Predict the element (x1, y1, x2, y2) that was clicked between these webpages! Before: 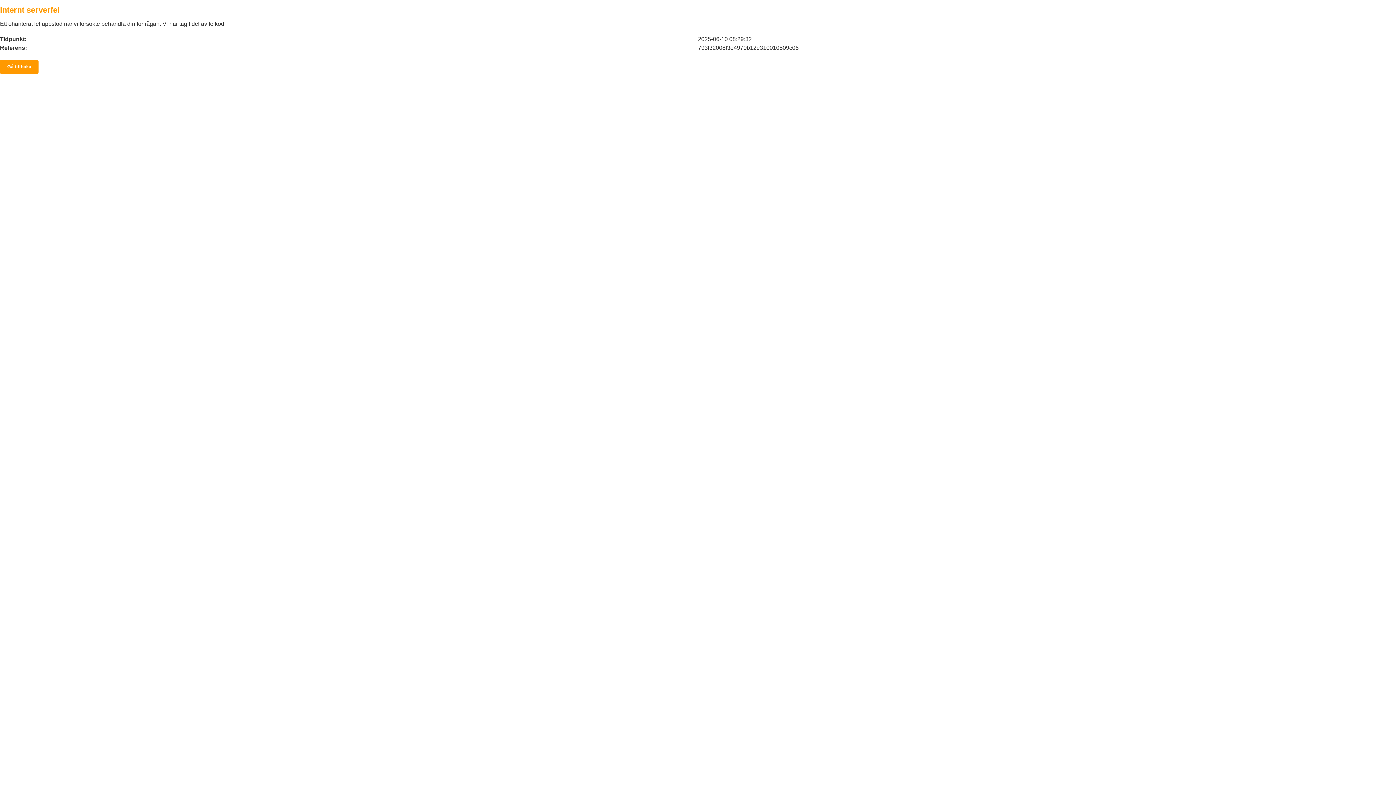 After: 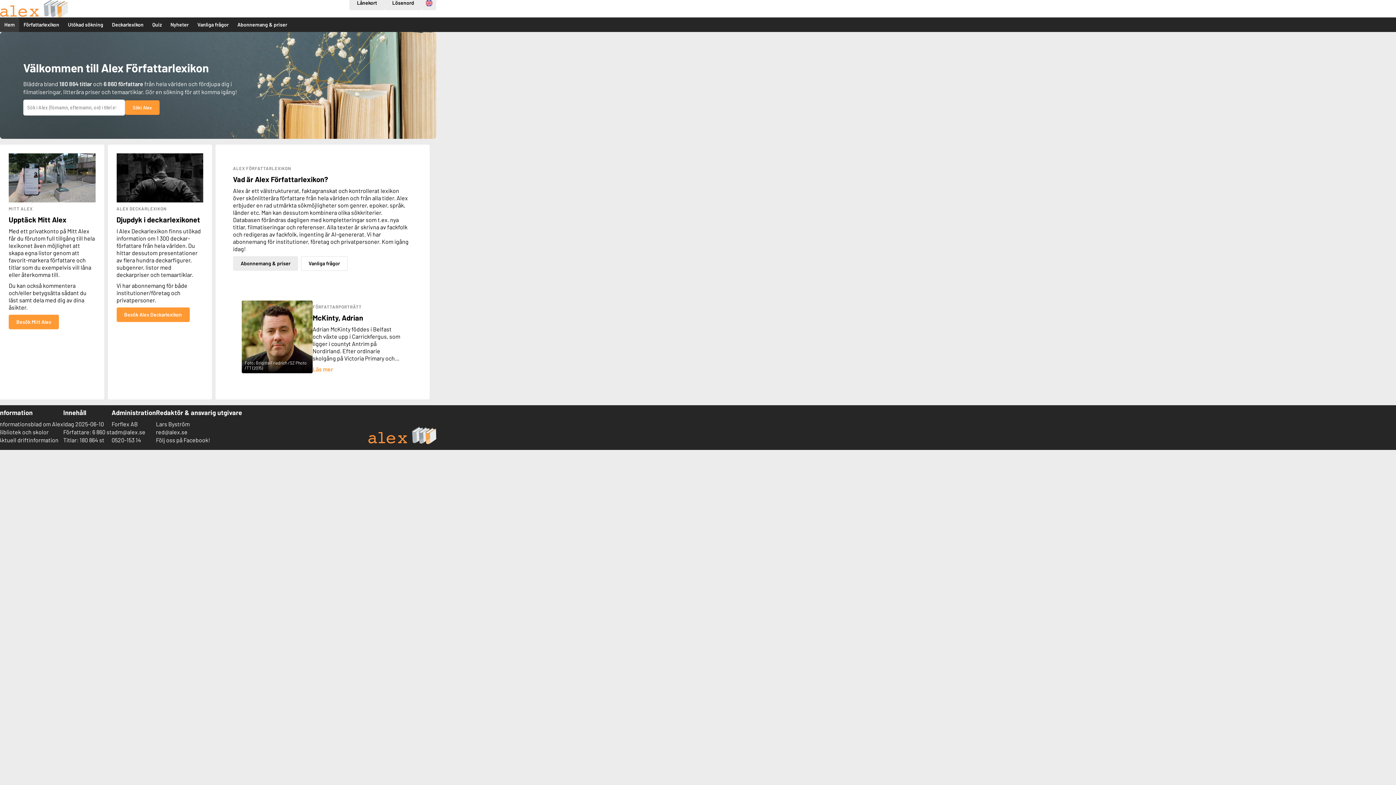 Action: label: Gå tillbaka bbox: (0, 59, 38, 74)